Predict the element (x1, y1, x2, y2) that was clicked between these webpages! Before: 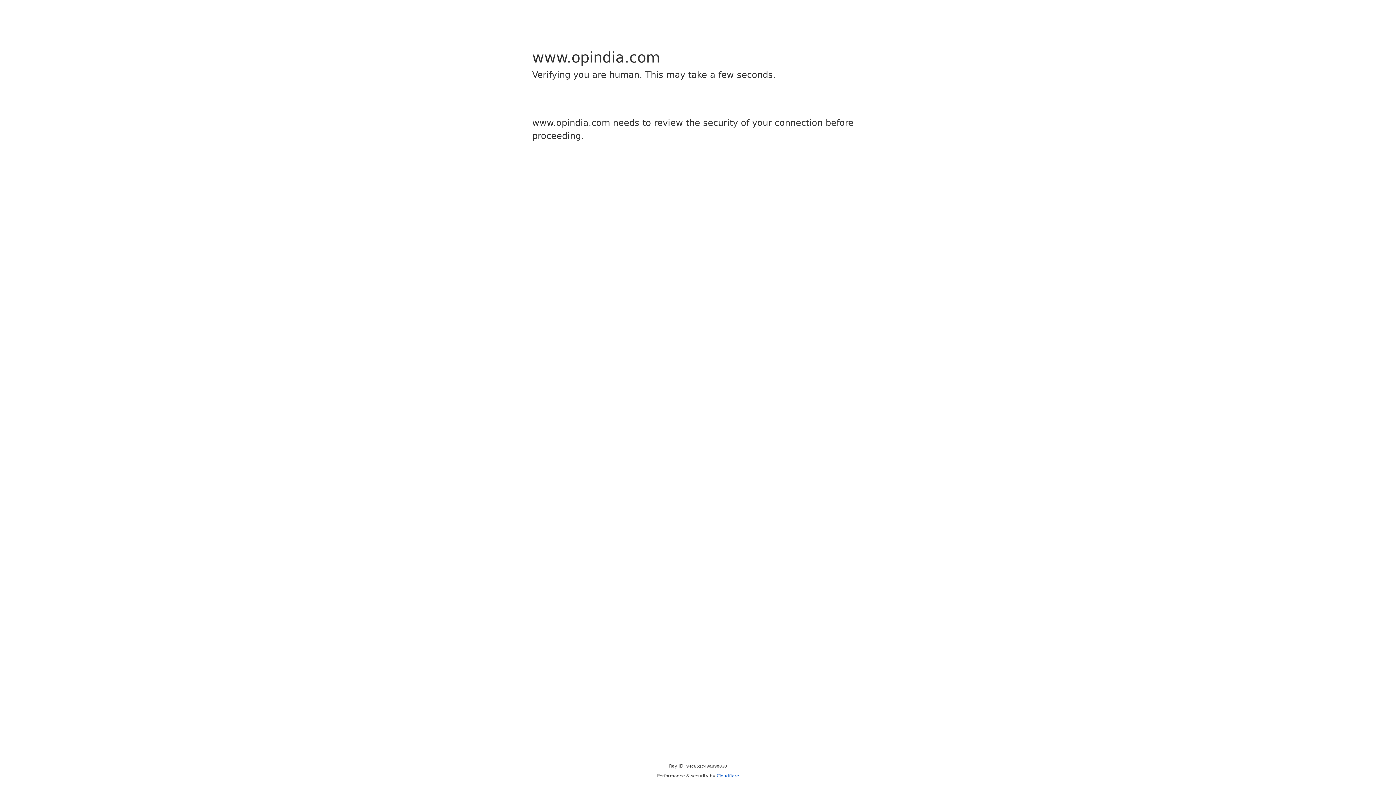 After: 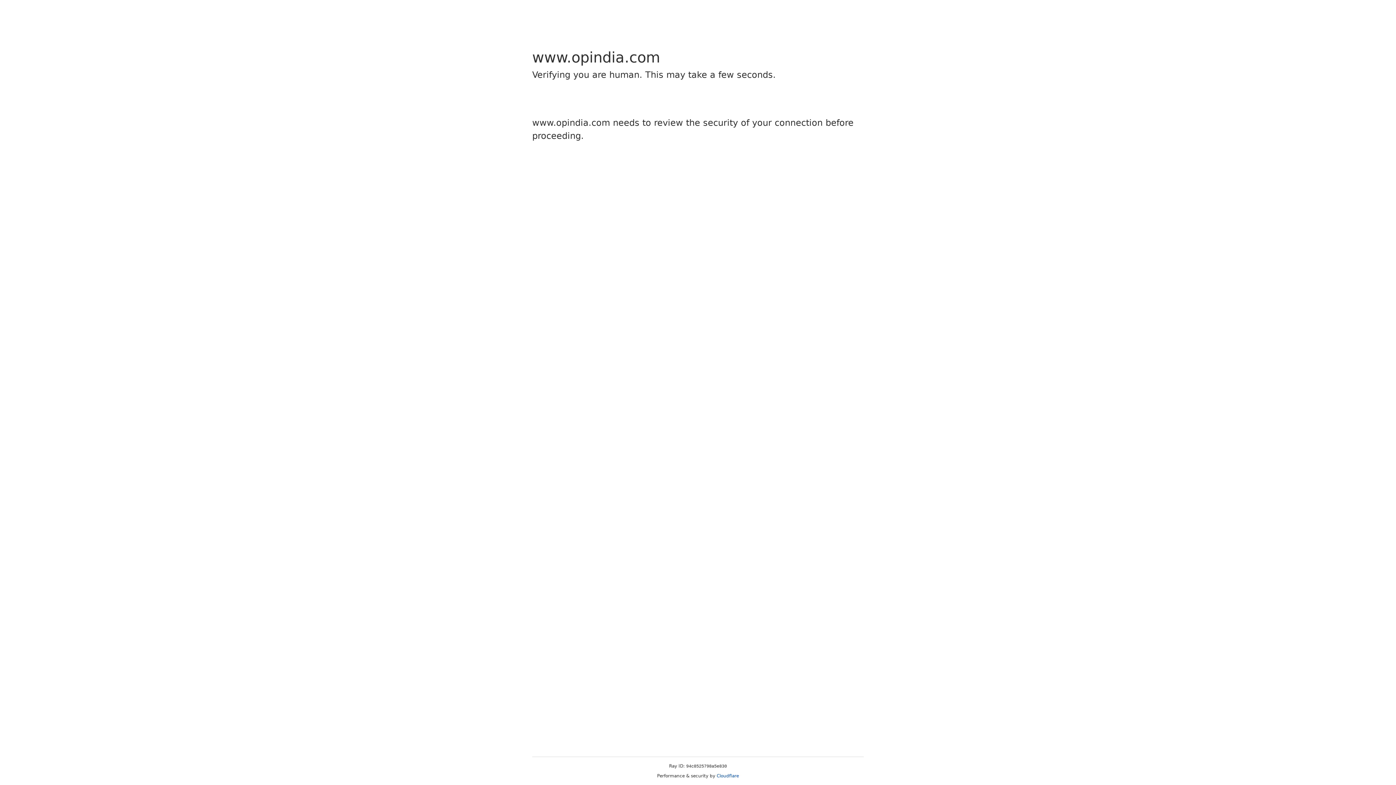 Action: label: Cloudflare bbox: (716, 773, 739, 778)